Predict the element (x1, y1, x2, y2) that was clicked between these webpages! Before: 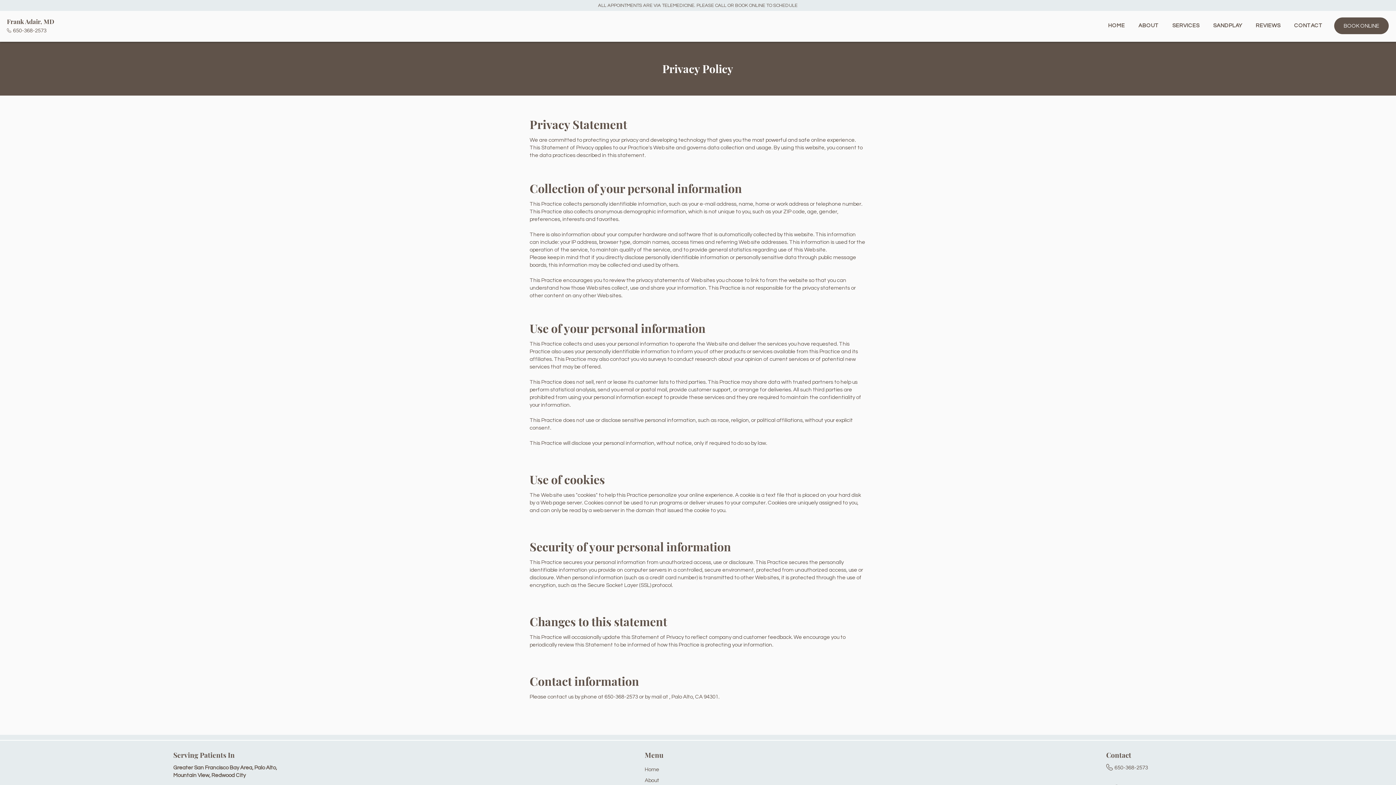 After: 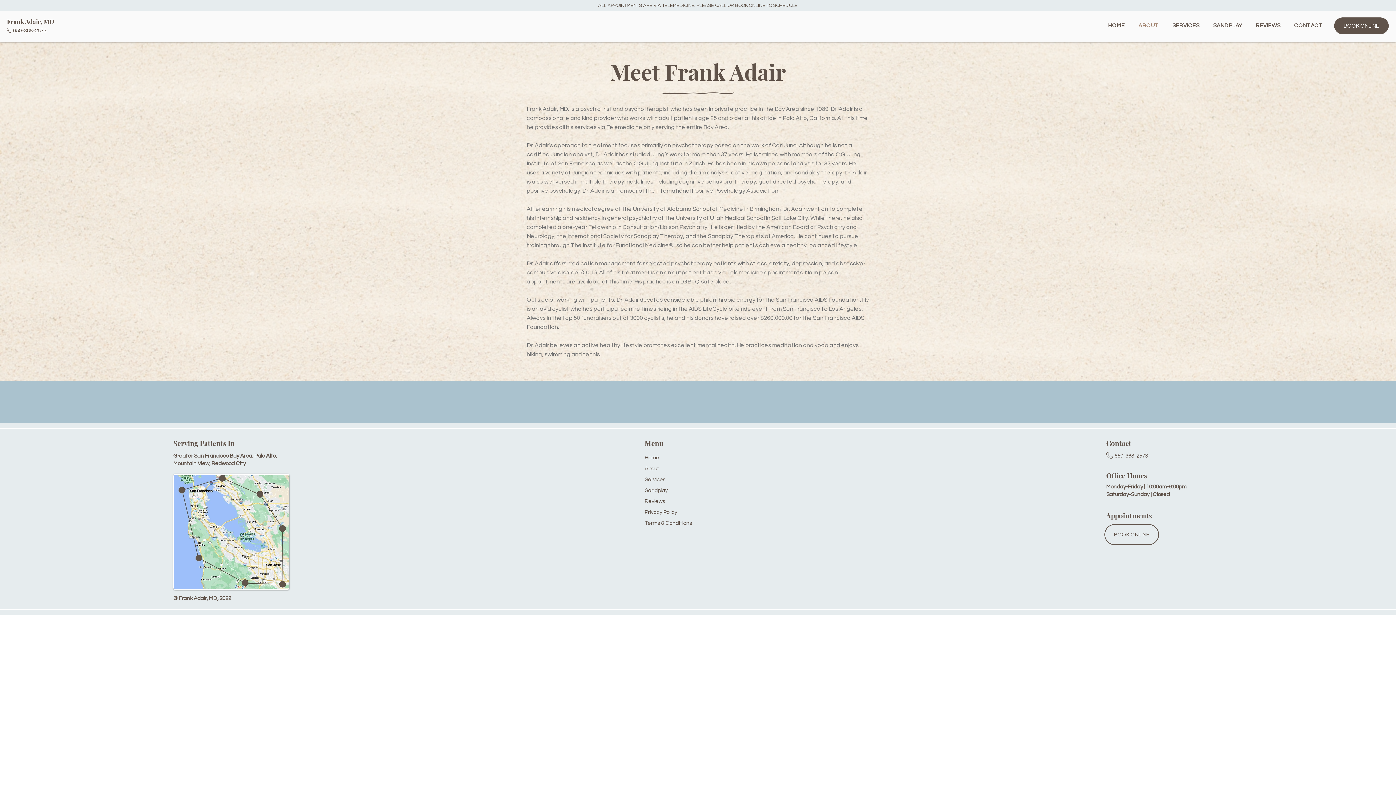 Action: label: ABOUT bbox: (1131, 19, 1162, 32)